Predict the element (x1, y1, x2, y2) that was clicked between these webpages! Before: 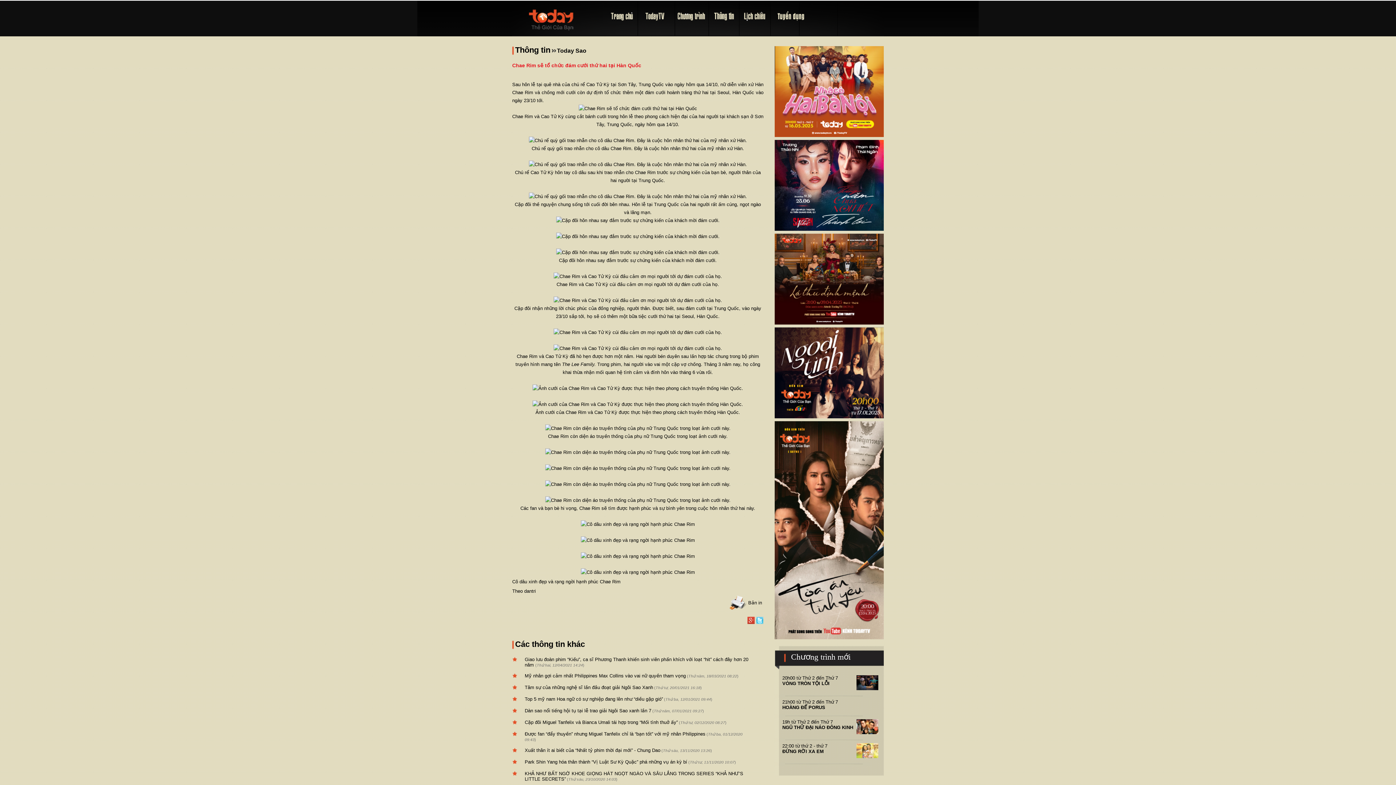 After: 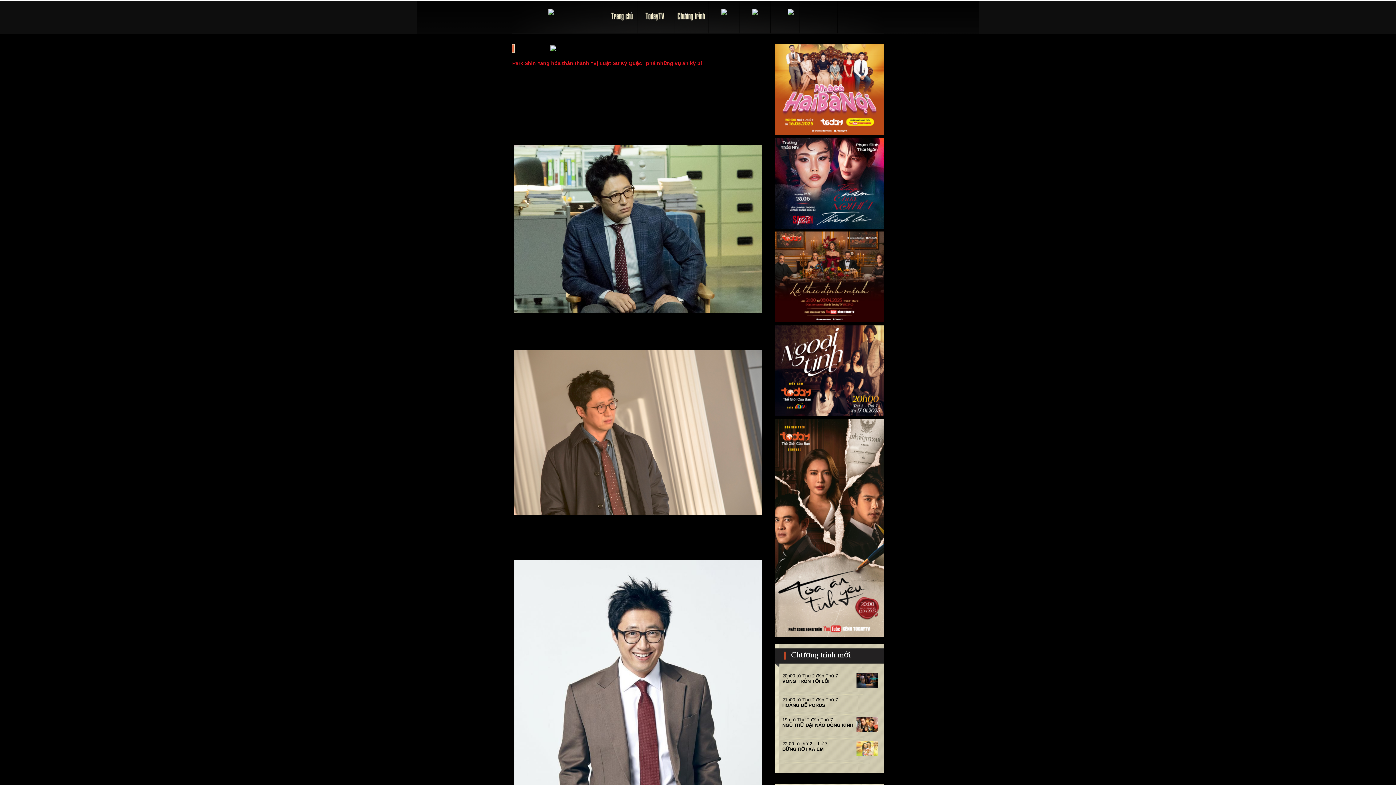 Action: bbox: (524, 759, 687, 765) label: Park Shin Yang hóa thân thành “Vị Luật Sư Kỳ Quặc” phá những vụ án kỳ bí